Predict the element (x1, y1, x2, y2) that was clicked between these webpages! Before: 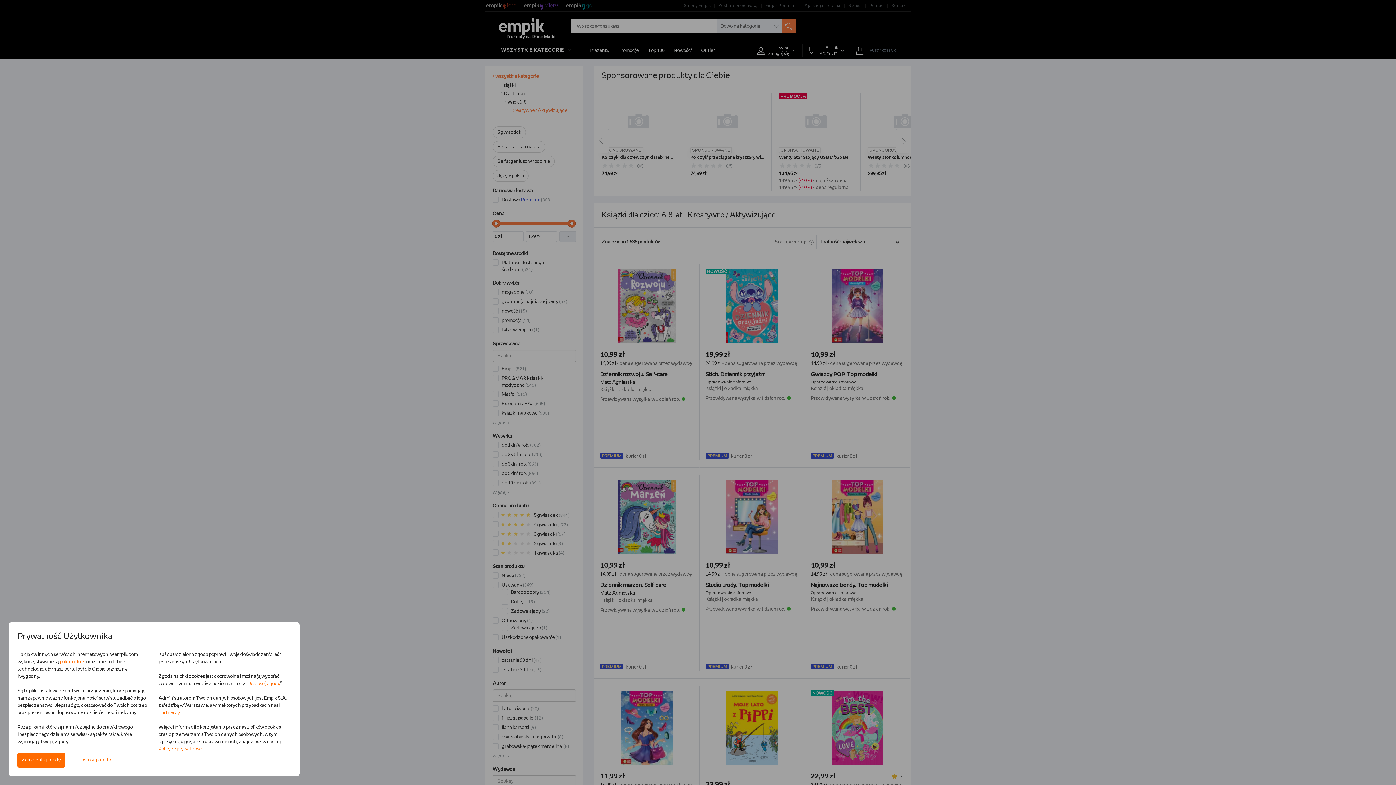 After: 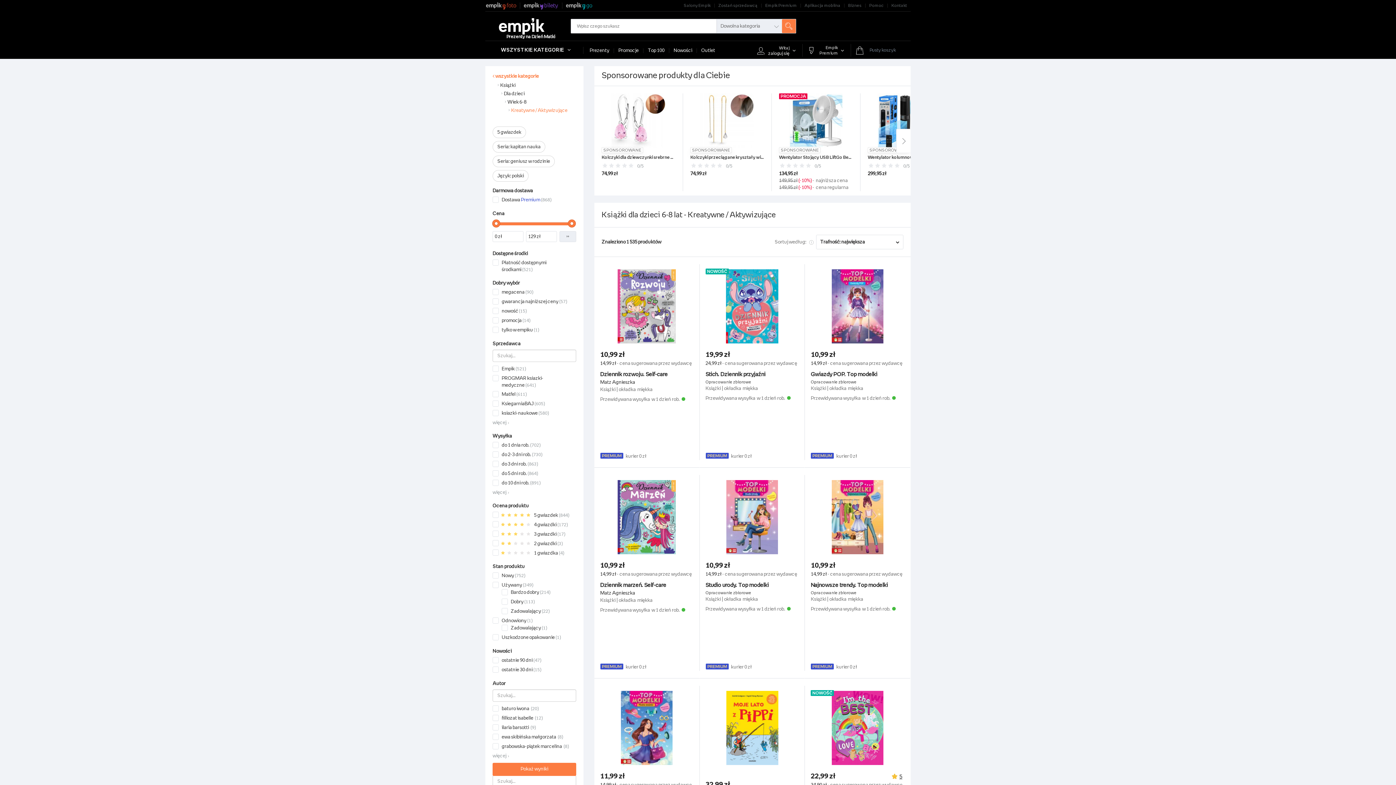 Action: bbox: (17, 753, 65, 768) label: Zaakceptuj zgody